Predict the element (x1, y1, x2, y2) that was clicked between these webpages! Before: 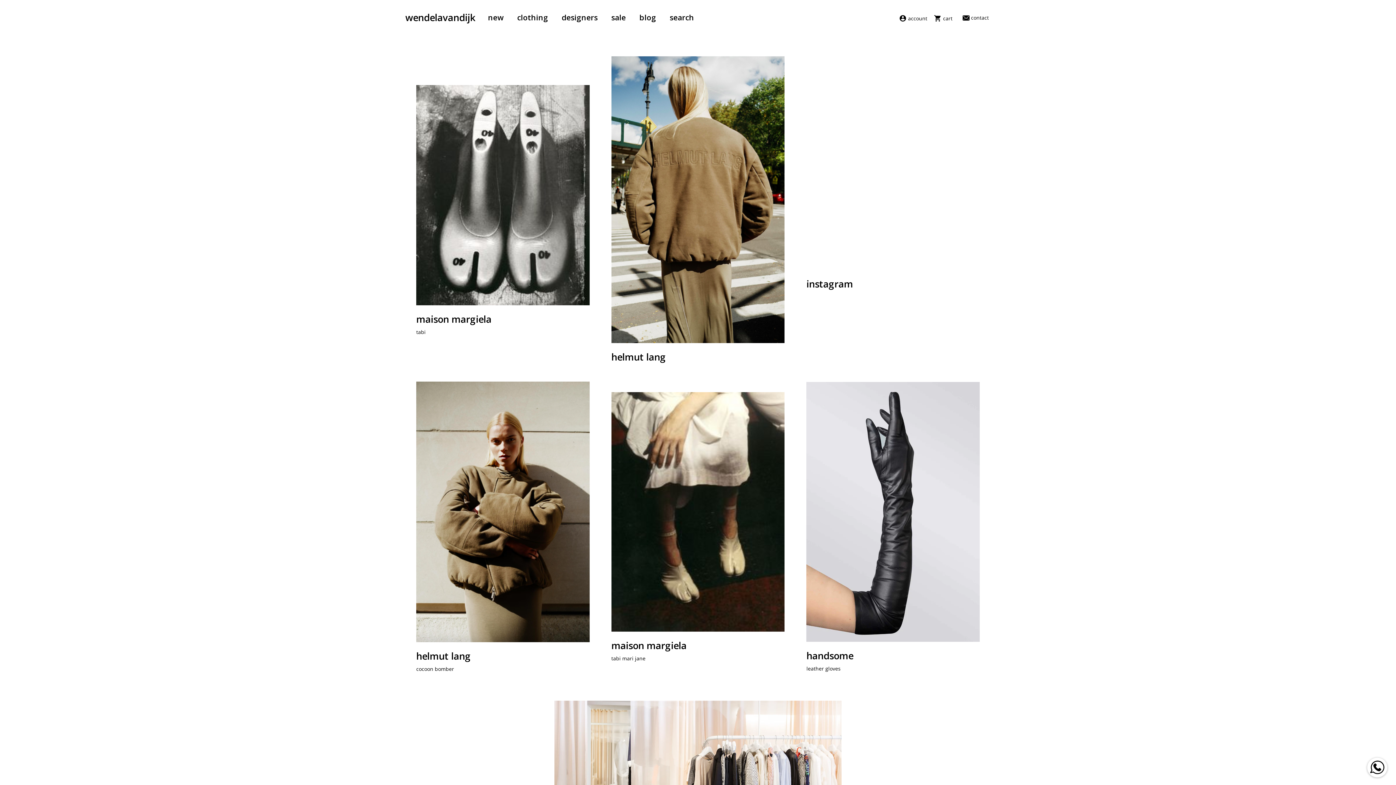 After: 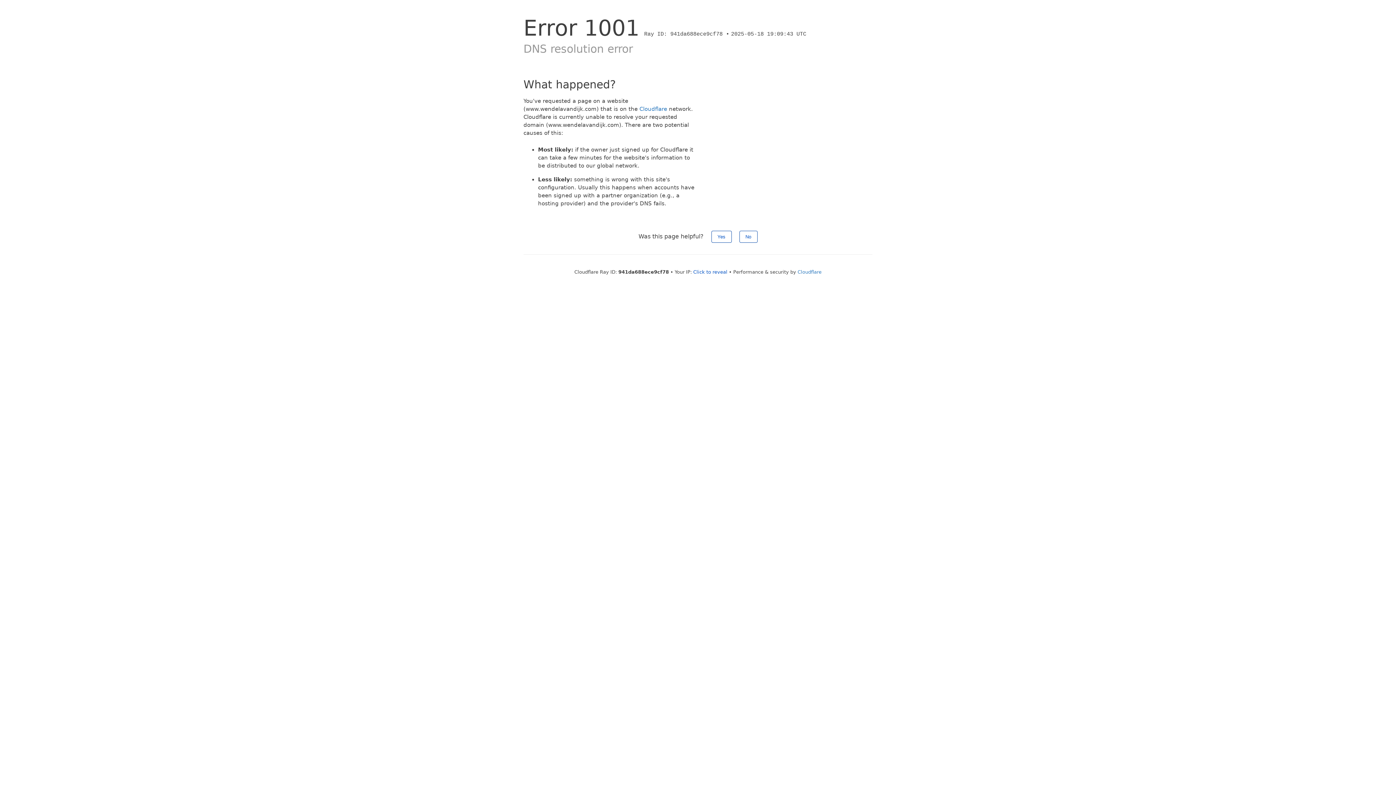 Action: bbox: (639, 12, 656, 22) label: blog